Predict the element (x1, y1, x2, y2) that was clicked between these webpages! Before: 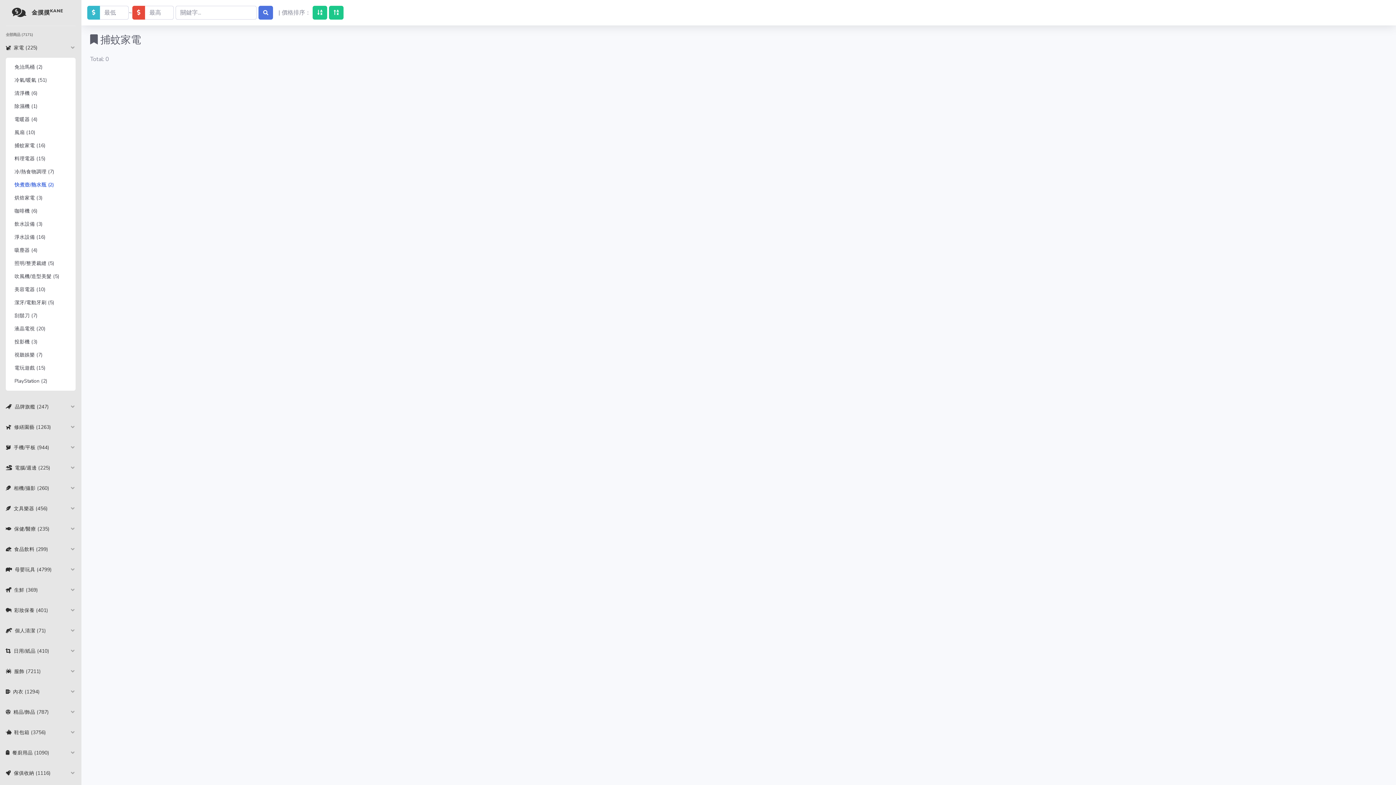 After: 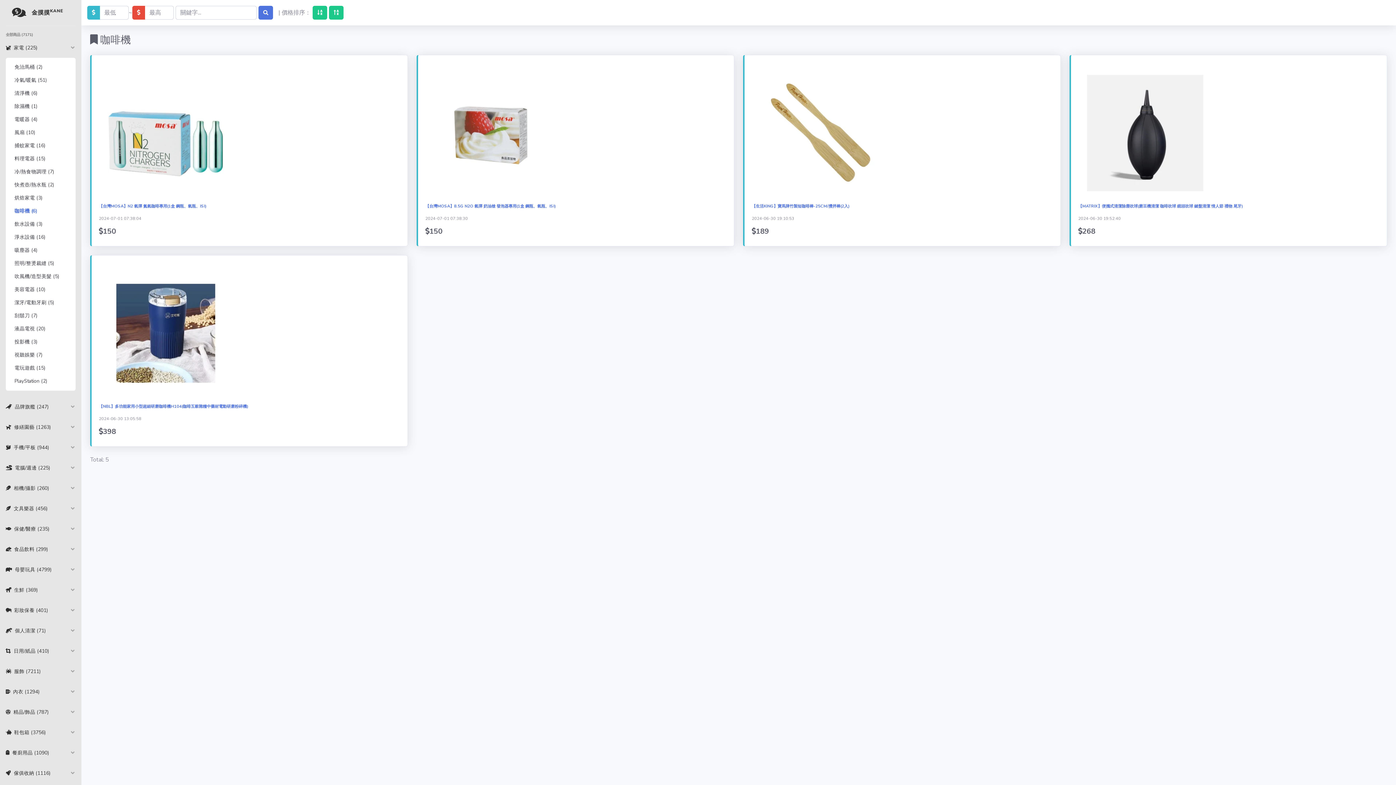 Action: label: 咖啡機 (6) bbox: (8, 204, 72, 217)